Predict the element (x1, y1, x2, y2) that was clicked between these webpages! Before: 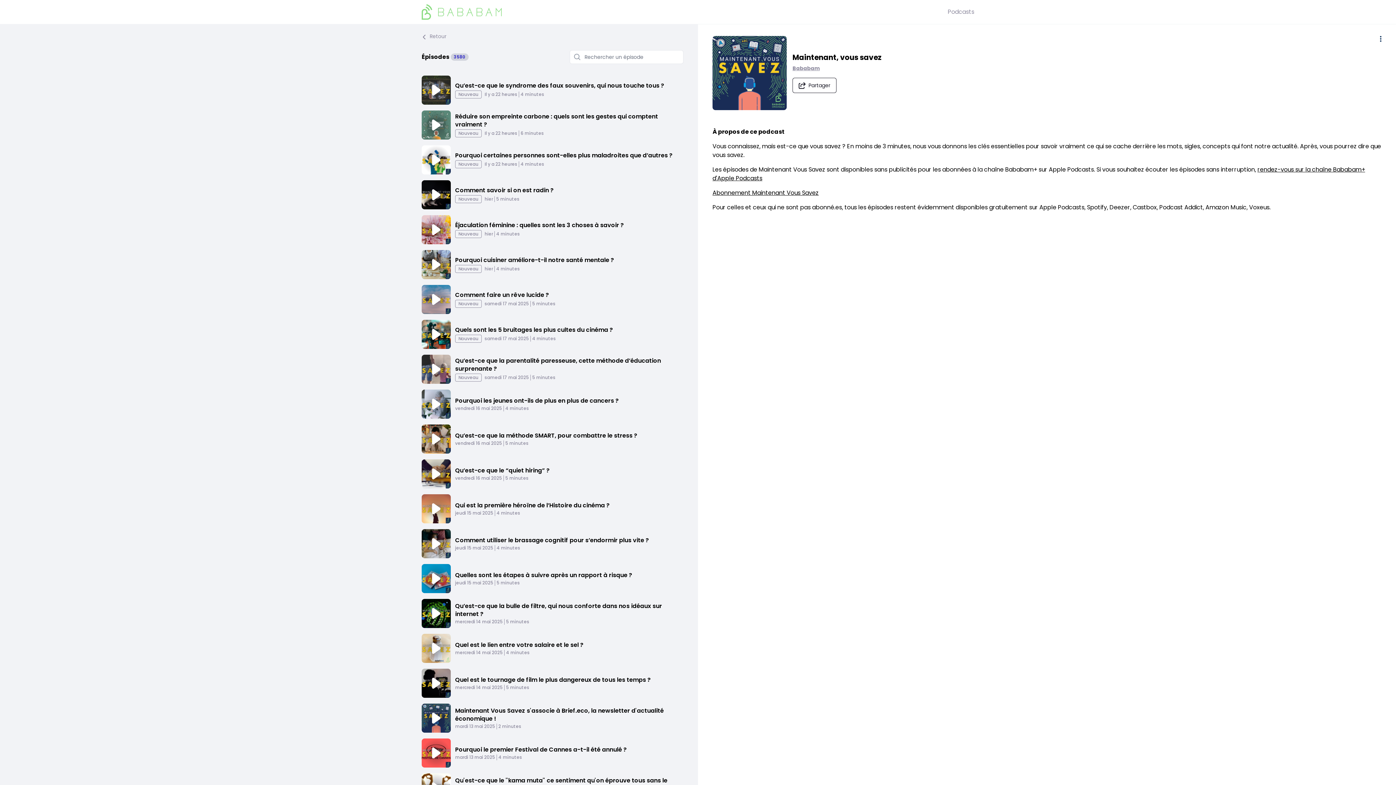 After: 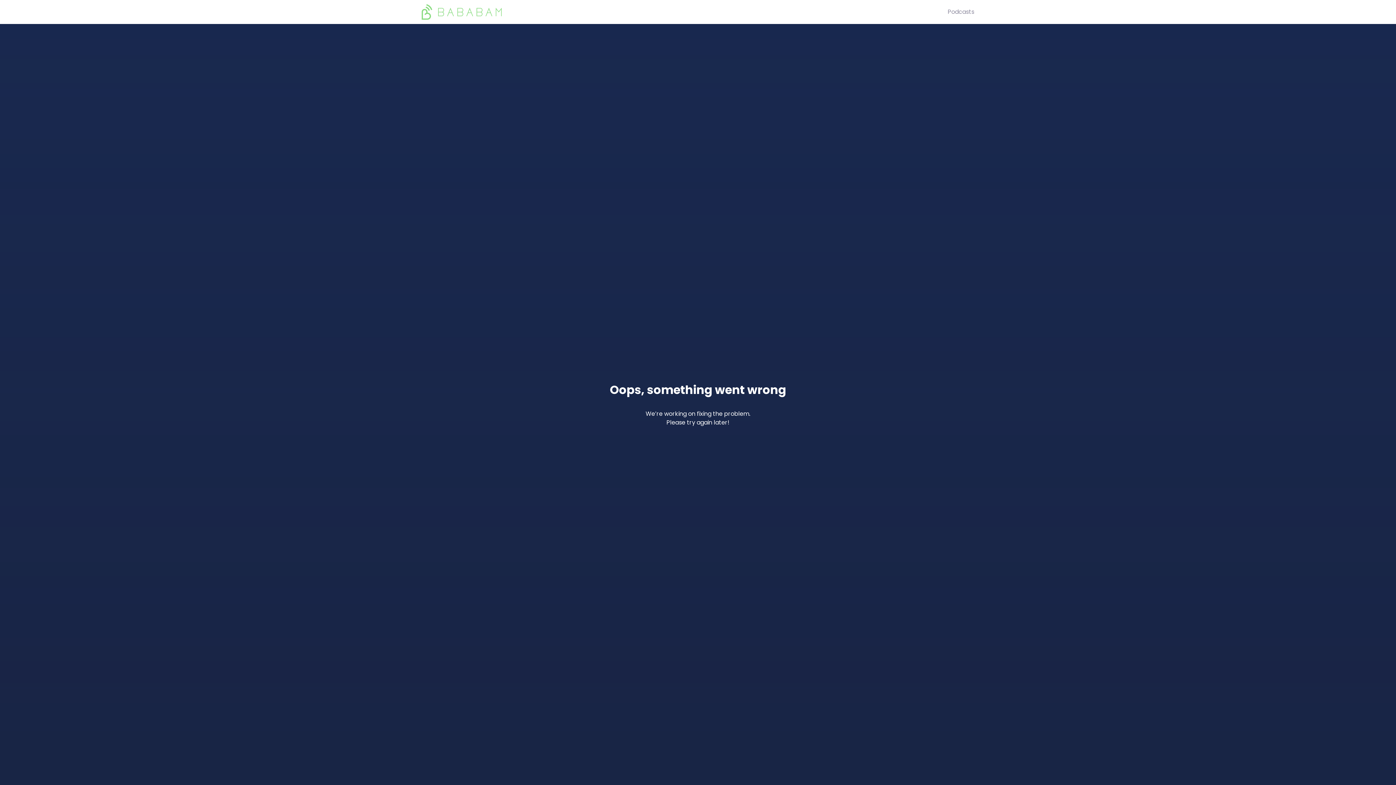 Action: label: Comment faire un rêve lucide ? bbox: (455, 290, 549, 299)